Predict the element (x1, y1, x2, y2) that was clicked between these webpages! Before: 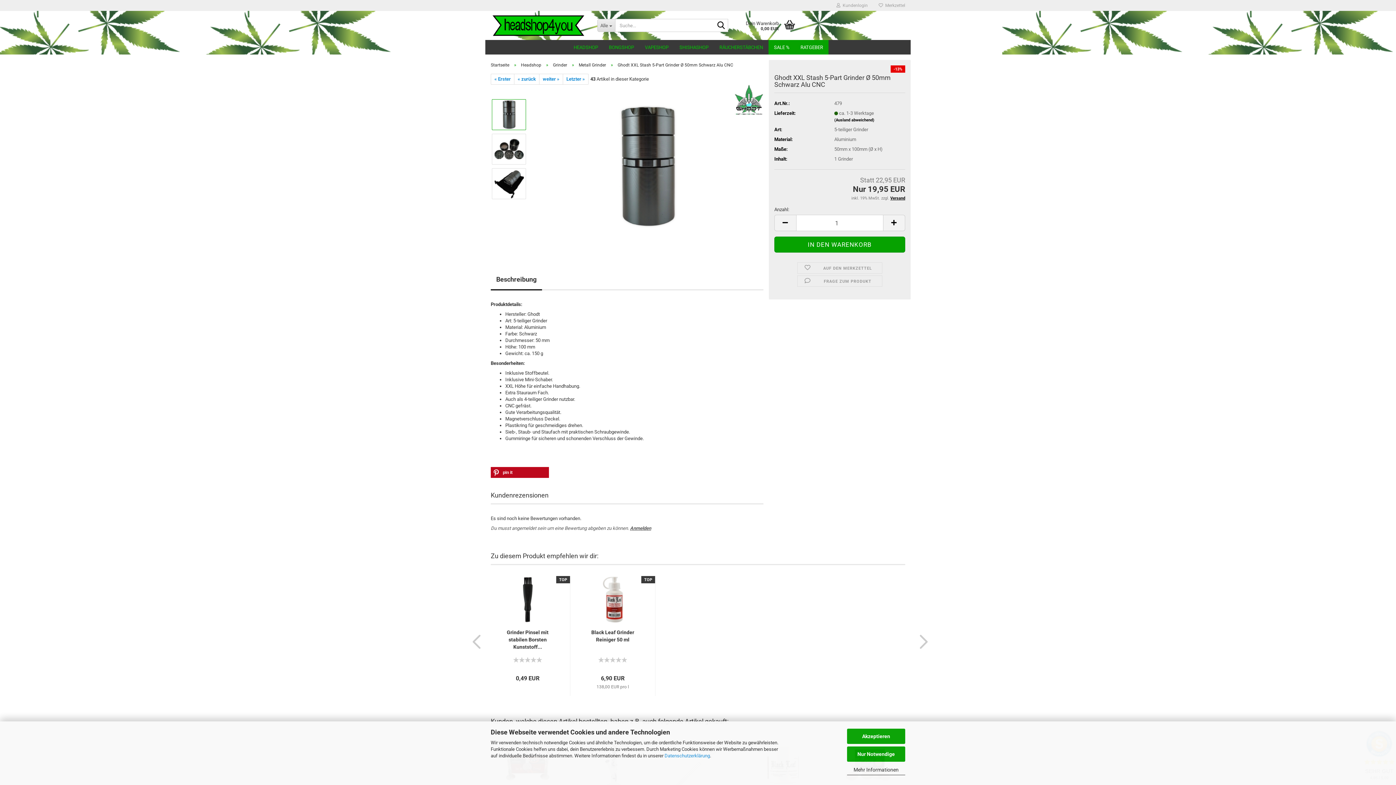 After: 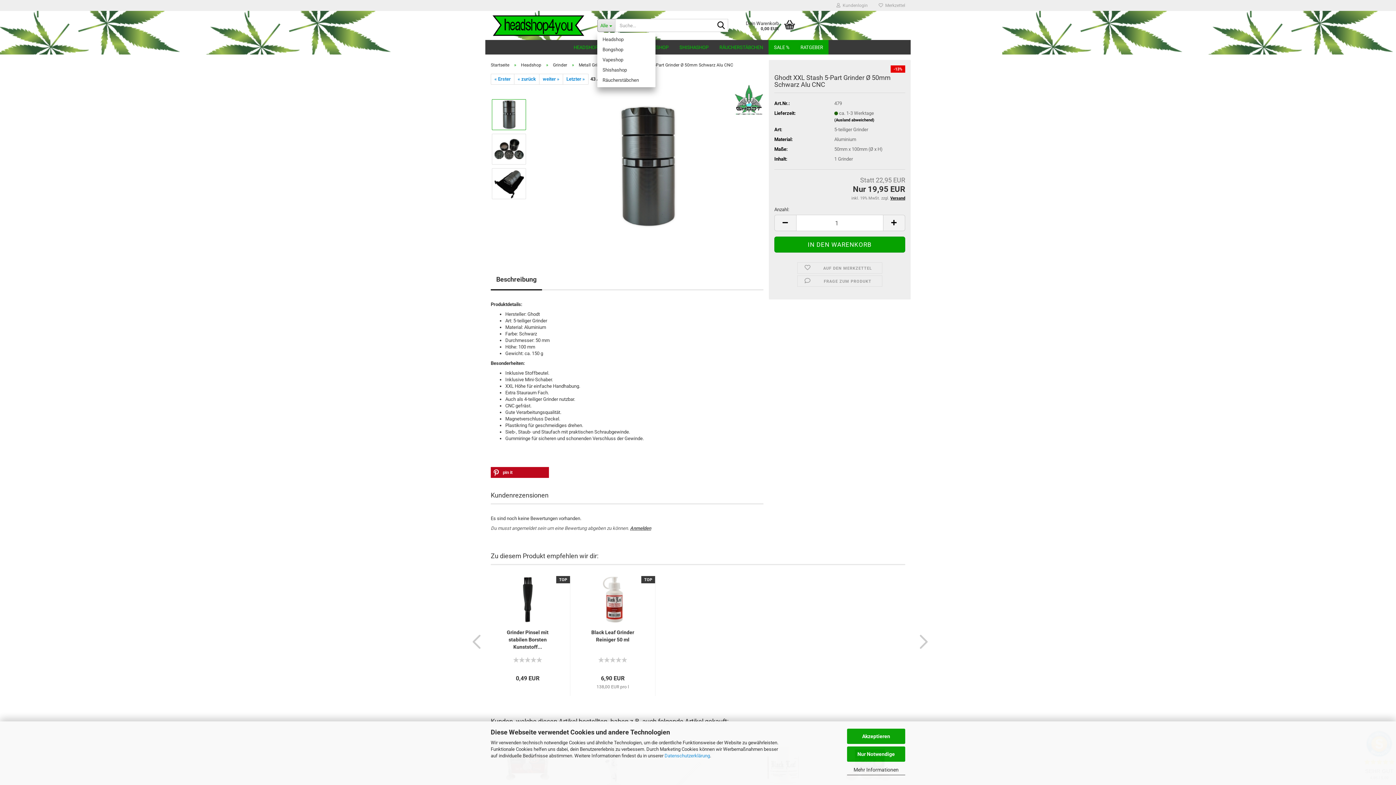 Action: label: Suche... bbox: (597, 18, 615, 32)